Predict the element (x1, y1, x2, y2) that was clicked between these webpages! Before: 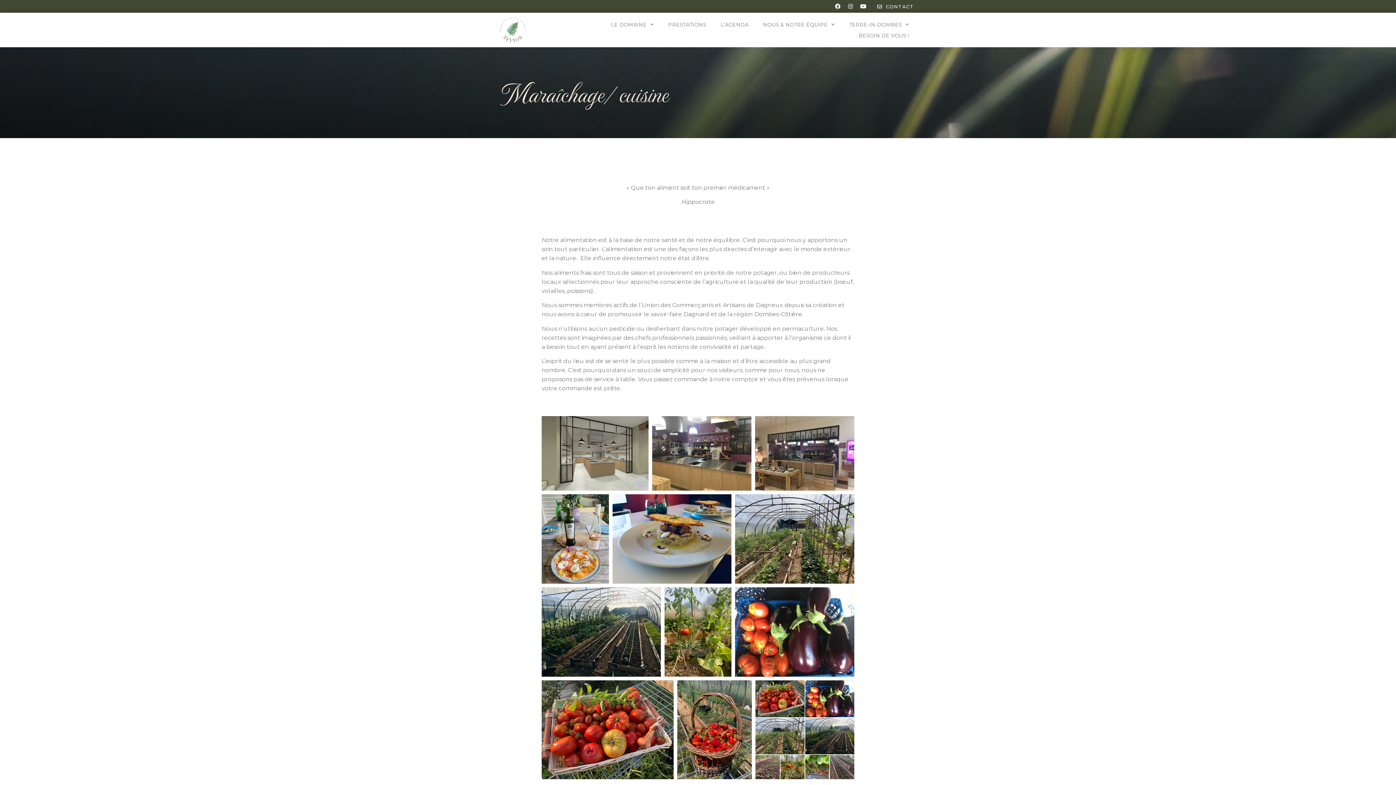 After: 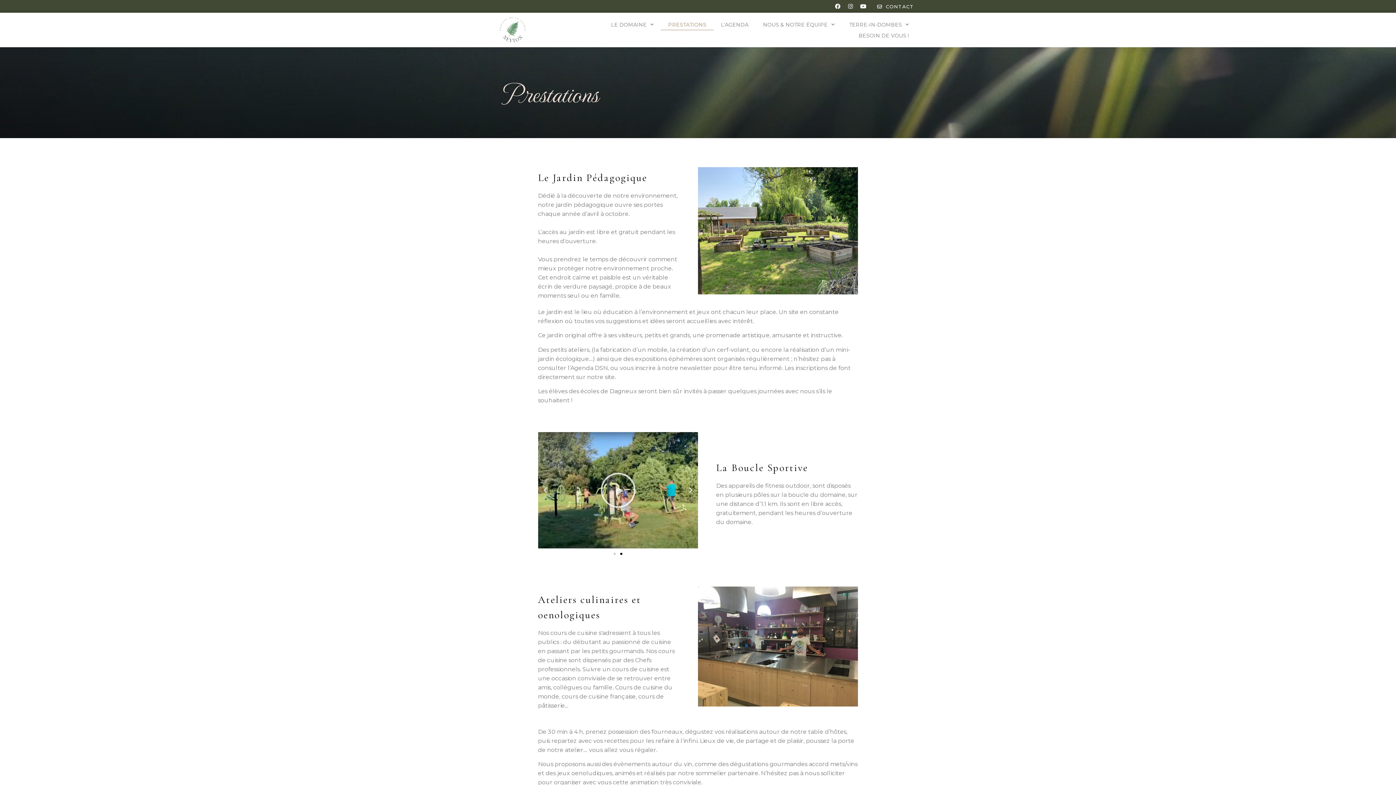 Action: label: PRESTATIONS bbox: (661, 19, 713, 30)